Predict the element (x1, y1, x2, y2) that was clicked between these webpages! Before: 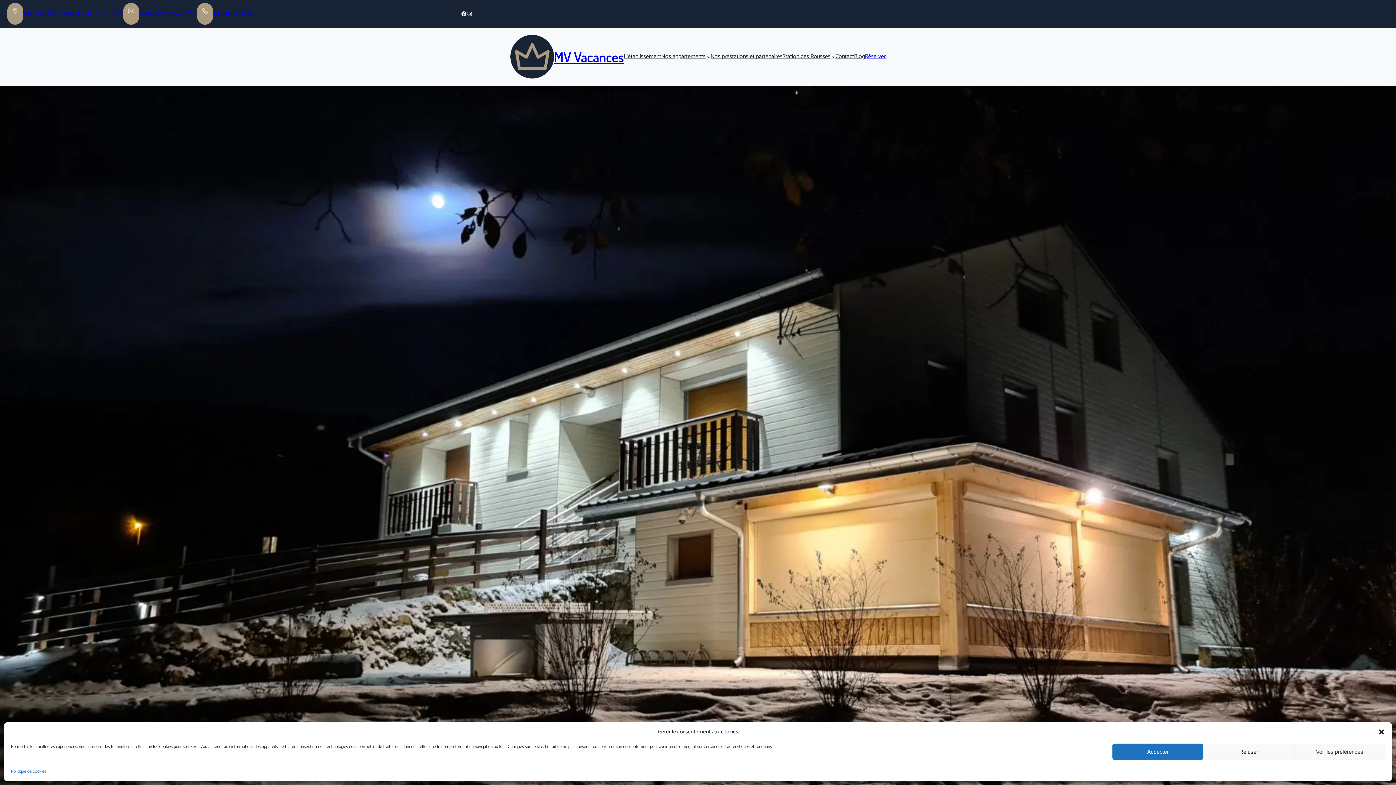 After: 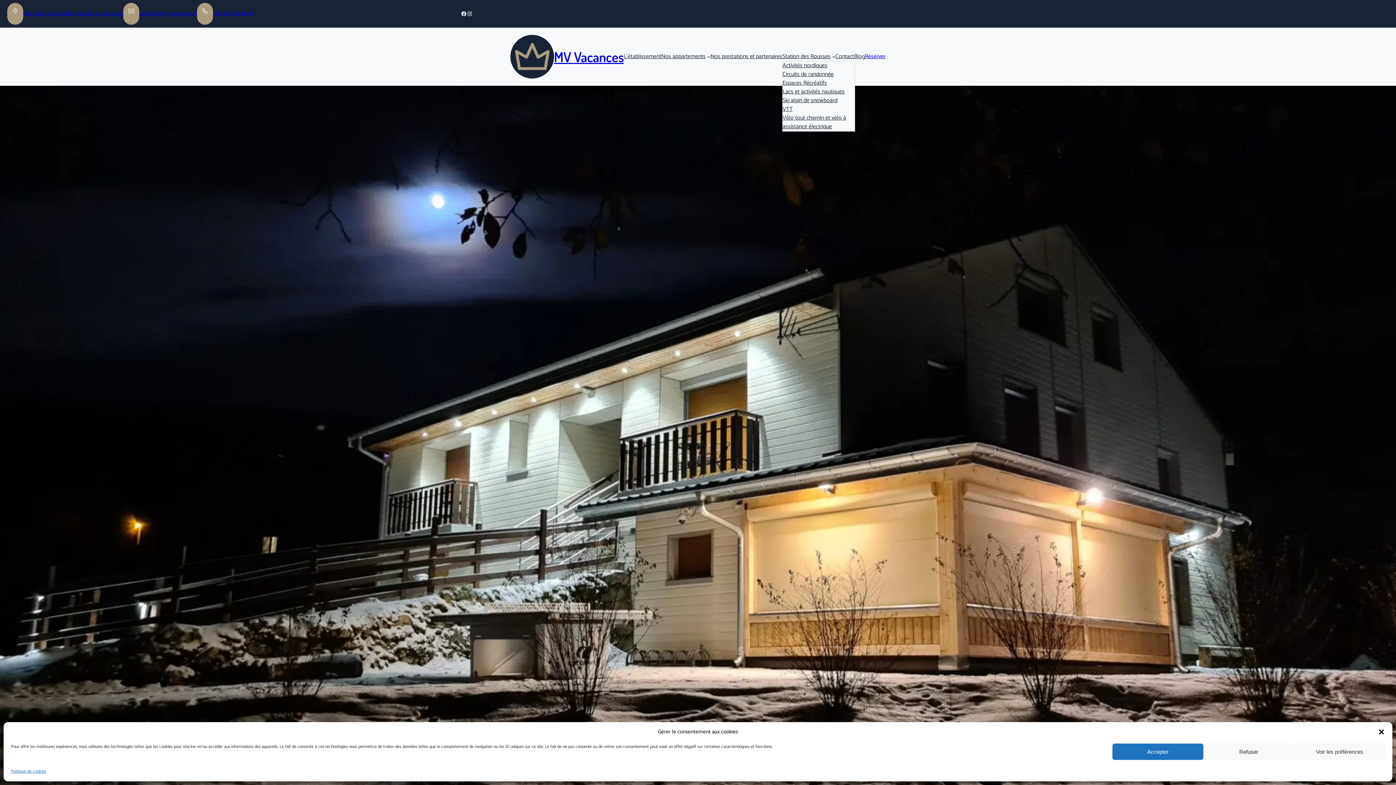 Action: bbox: (832, 54, 835, 58) label: Sous-menu Station des Rousses